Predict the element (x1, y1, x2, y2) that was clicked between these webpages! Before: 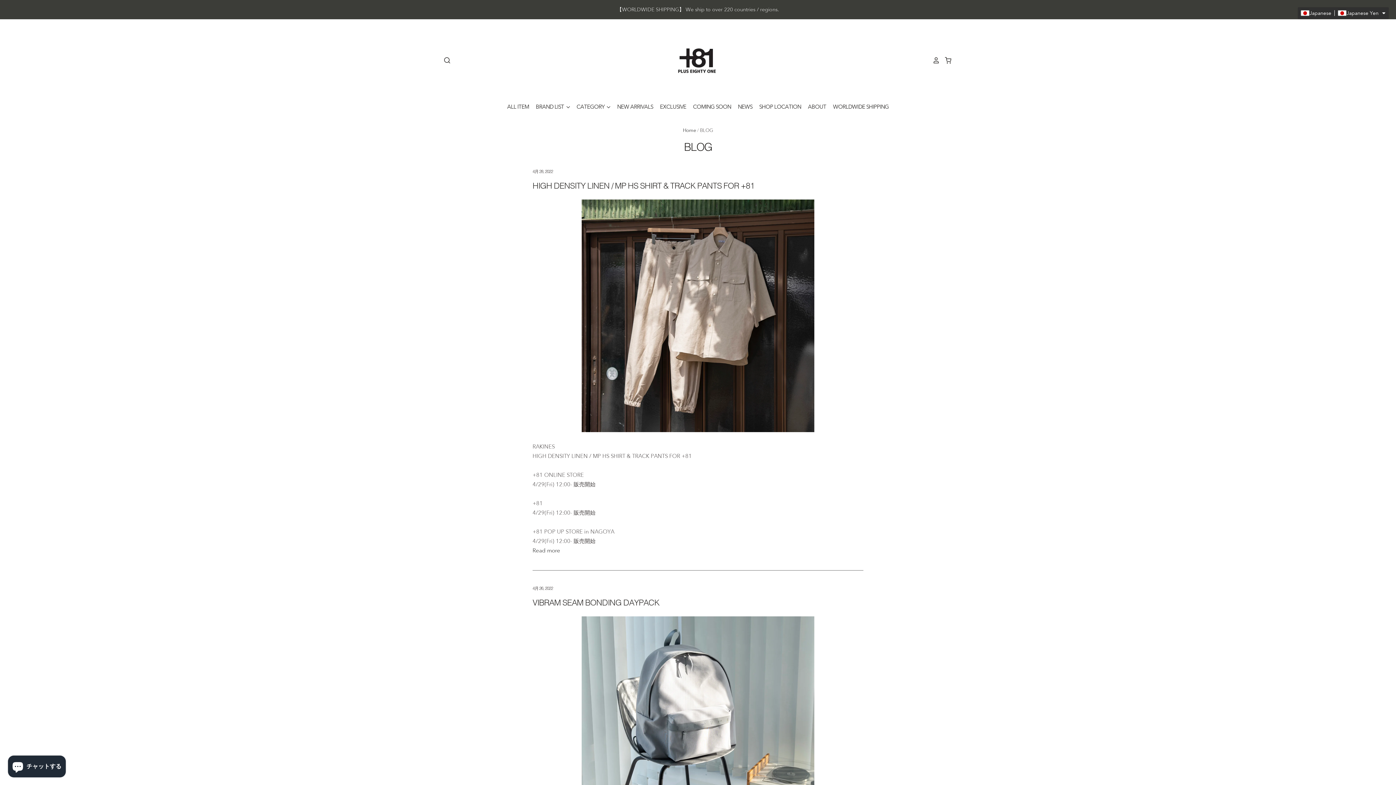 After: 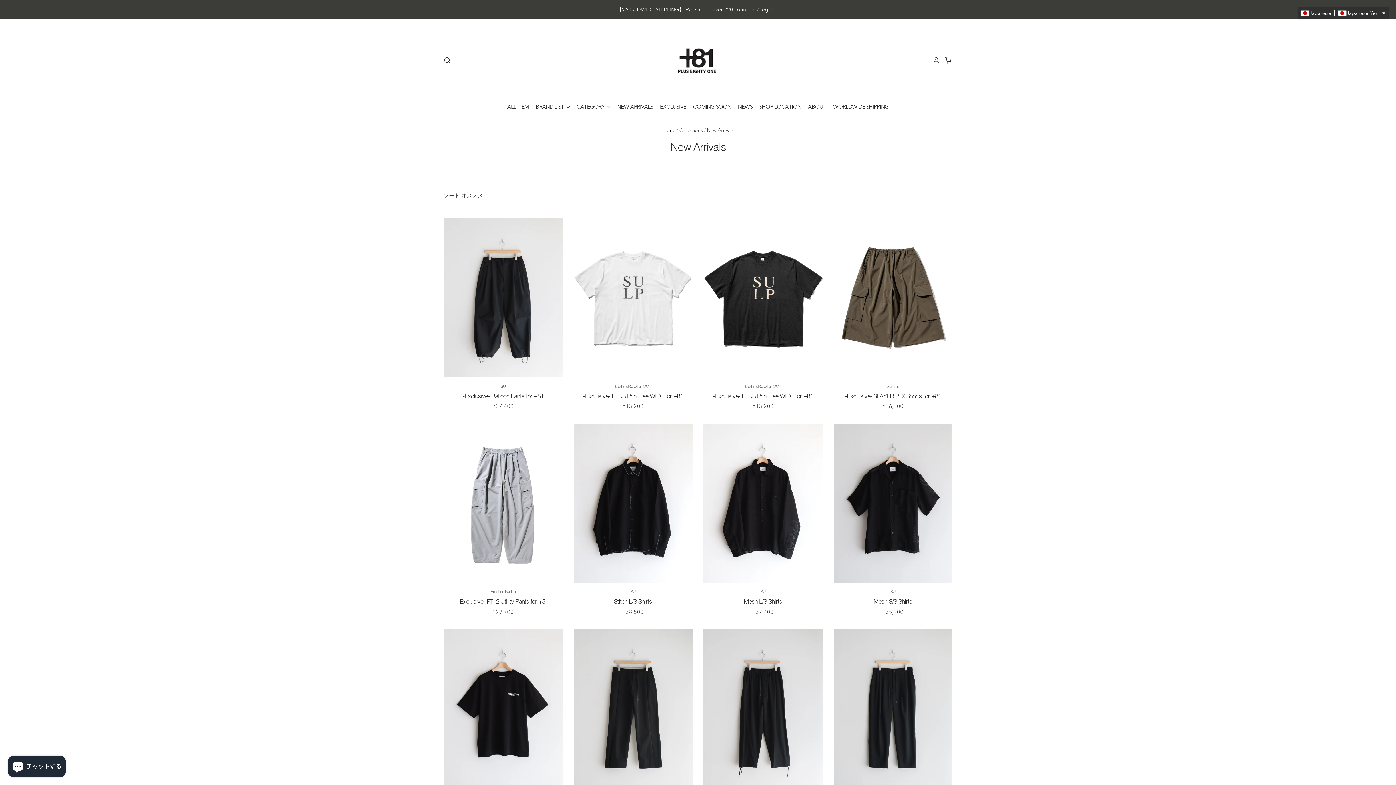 Action: label: NEW ARRIVALS bbox: (610, 101, 653, 111)